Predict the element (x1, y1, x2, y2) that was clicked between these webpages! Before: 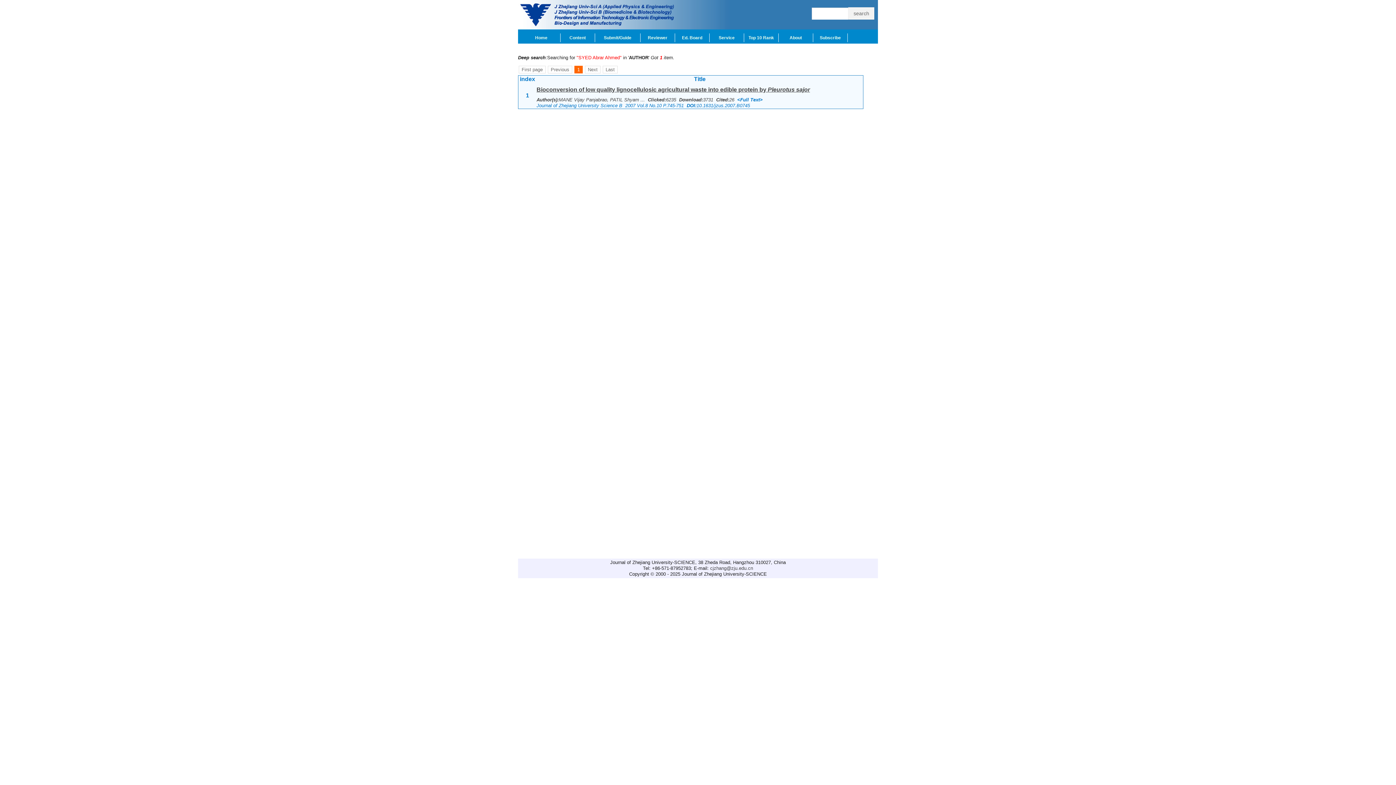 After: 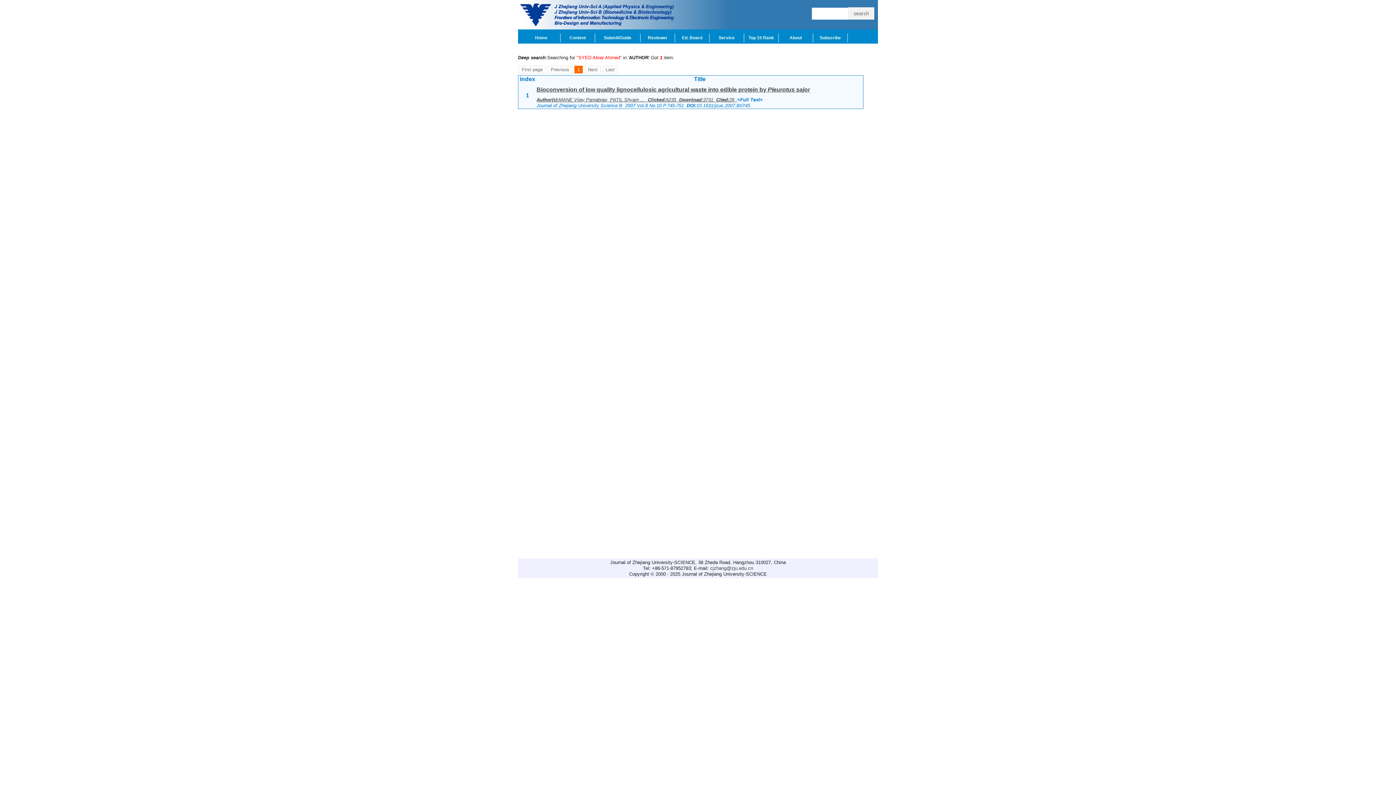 Action: bbox: (536, 97, 737, 102) label: Author(s):MANE Vijay Panjabrao, PATIL Shyam ...  Clicked:6235  Download:3731  Cited:26  